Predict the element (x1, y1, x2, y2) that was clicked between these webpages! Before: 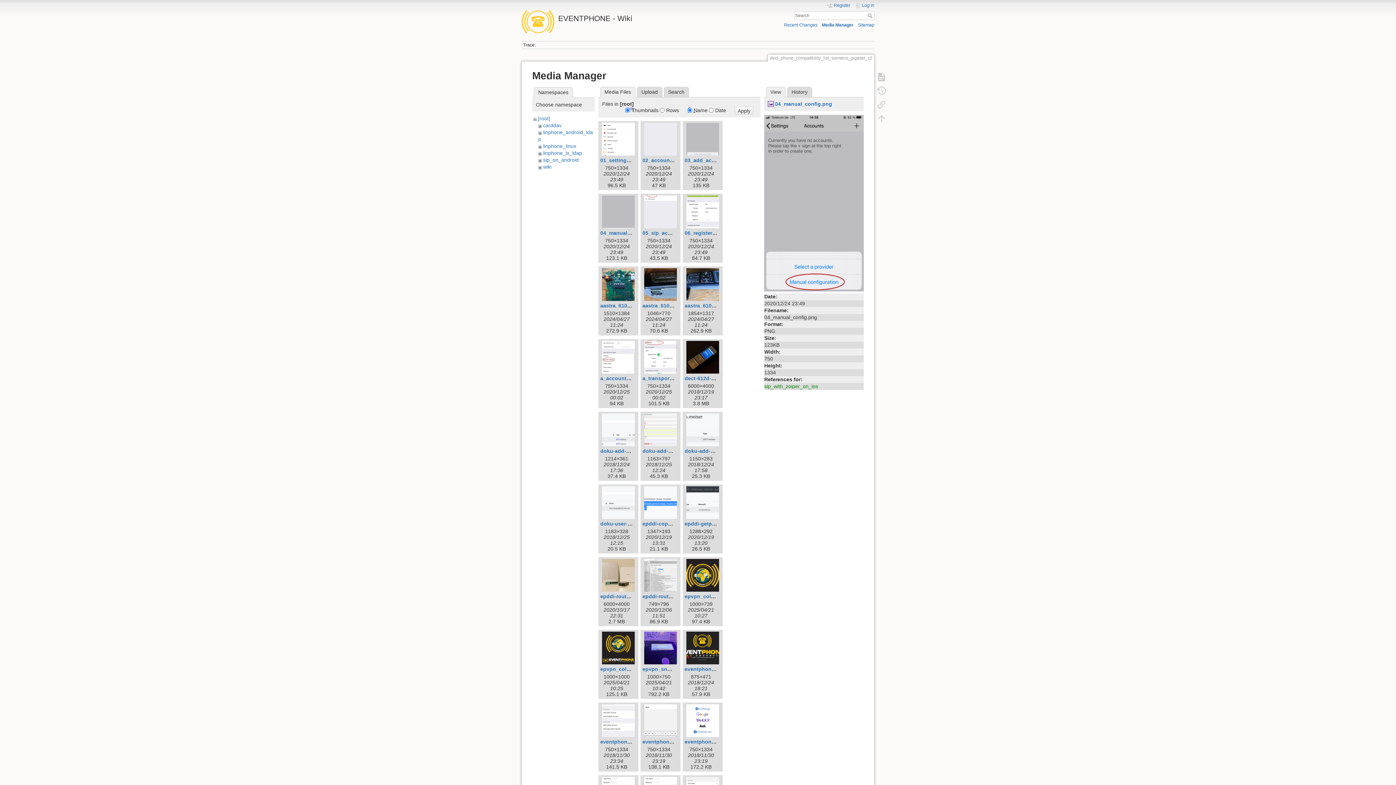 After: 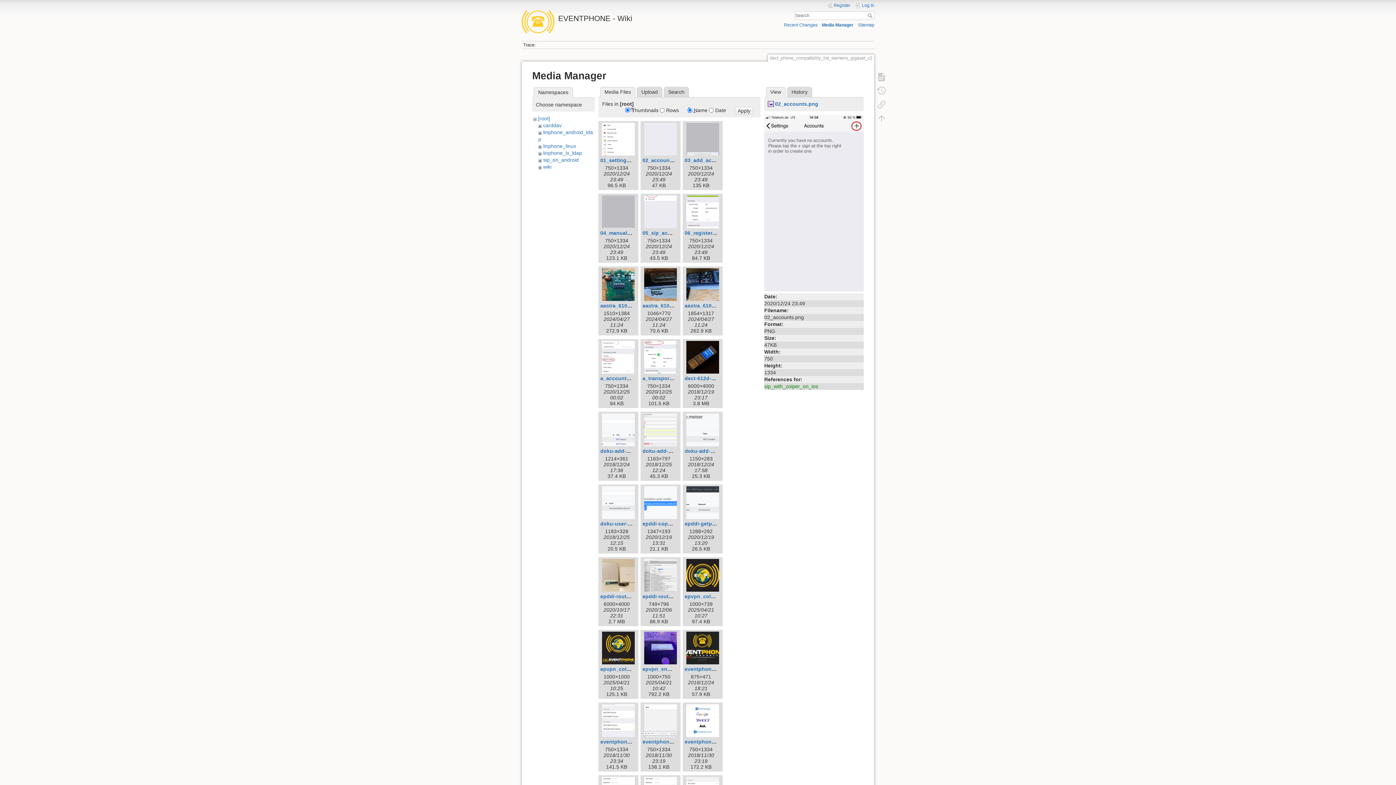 Action: bbox: (642, 122, 679, 155)